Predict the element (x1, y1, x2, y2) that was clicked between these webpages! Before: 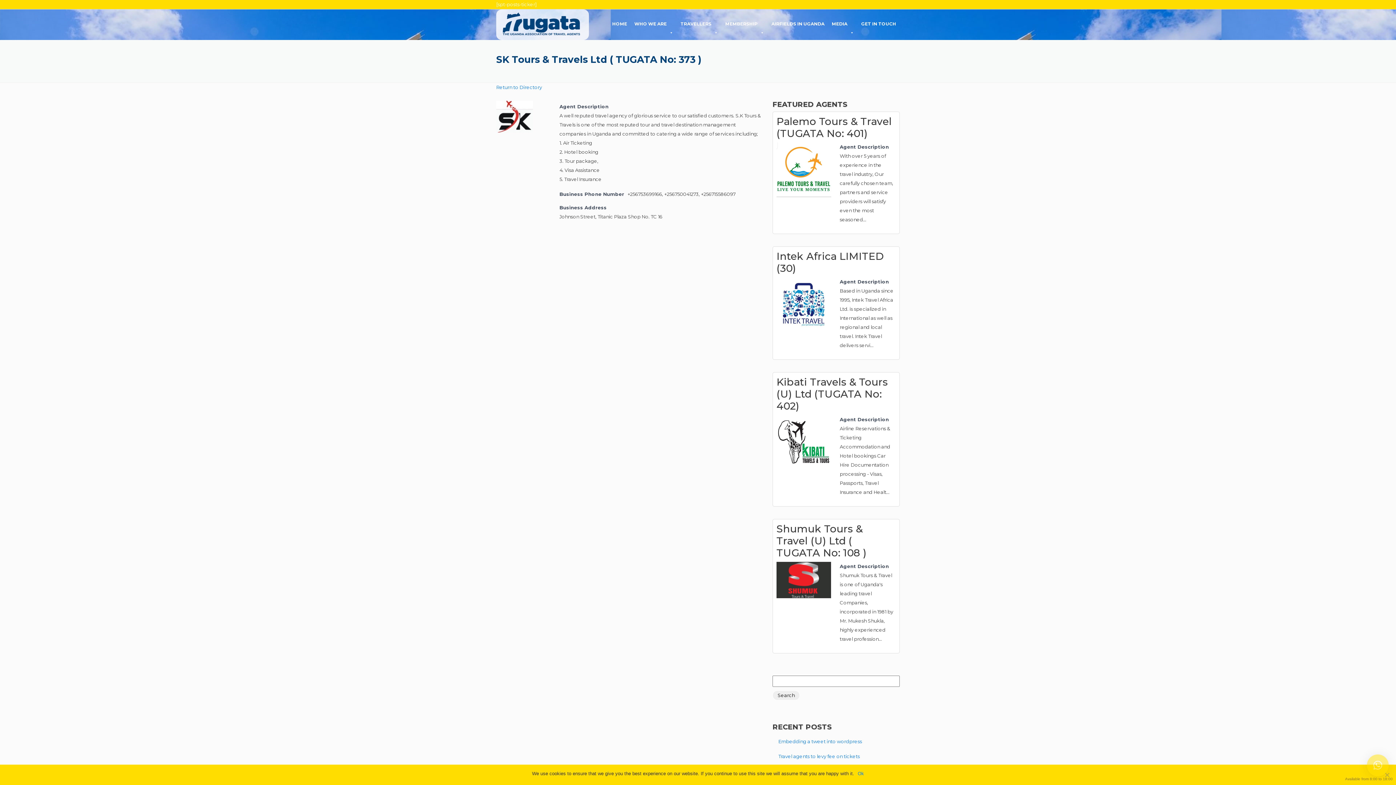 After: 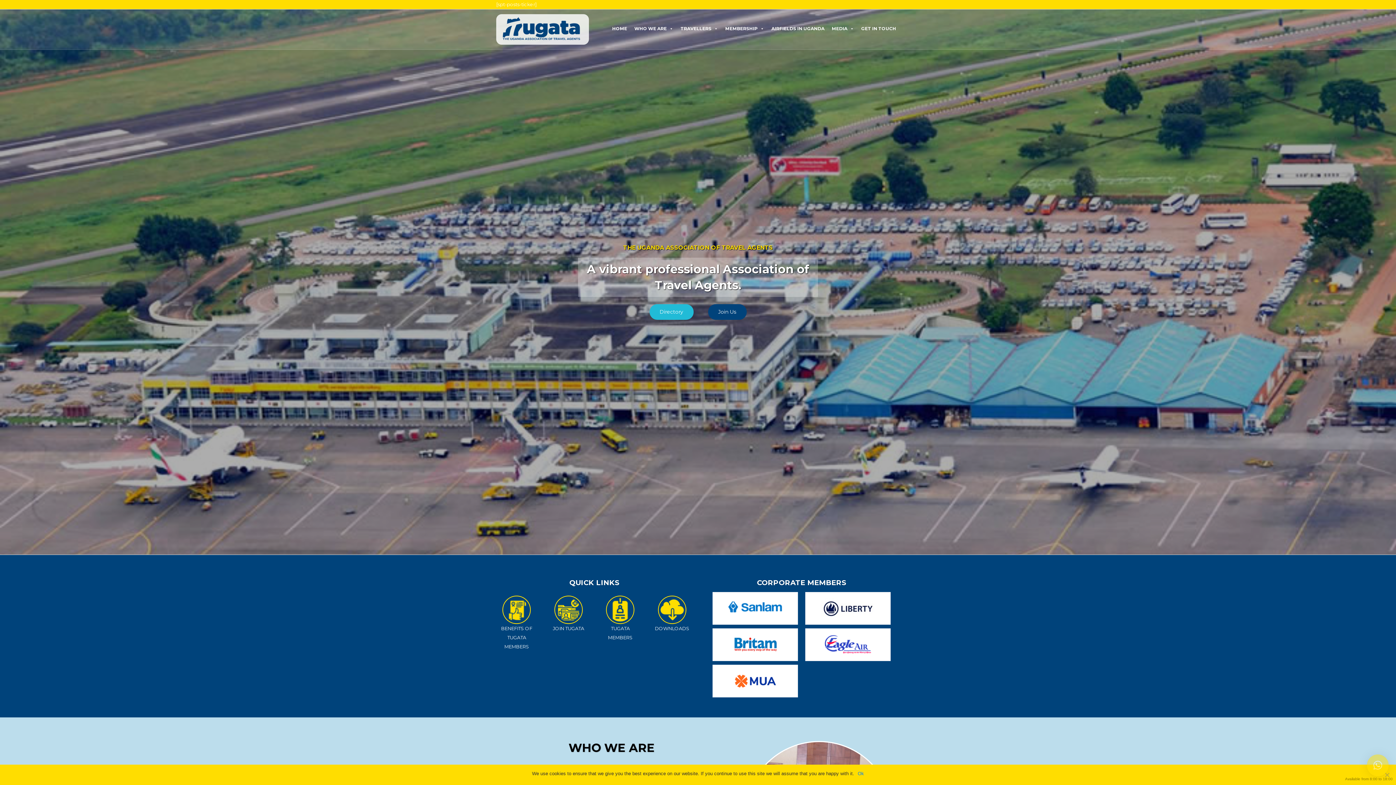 Action: bbox: (498, 21, 587, 26)